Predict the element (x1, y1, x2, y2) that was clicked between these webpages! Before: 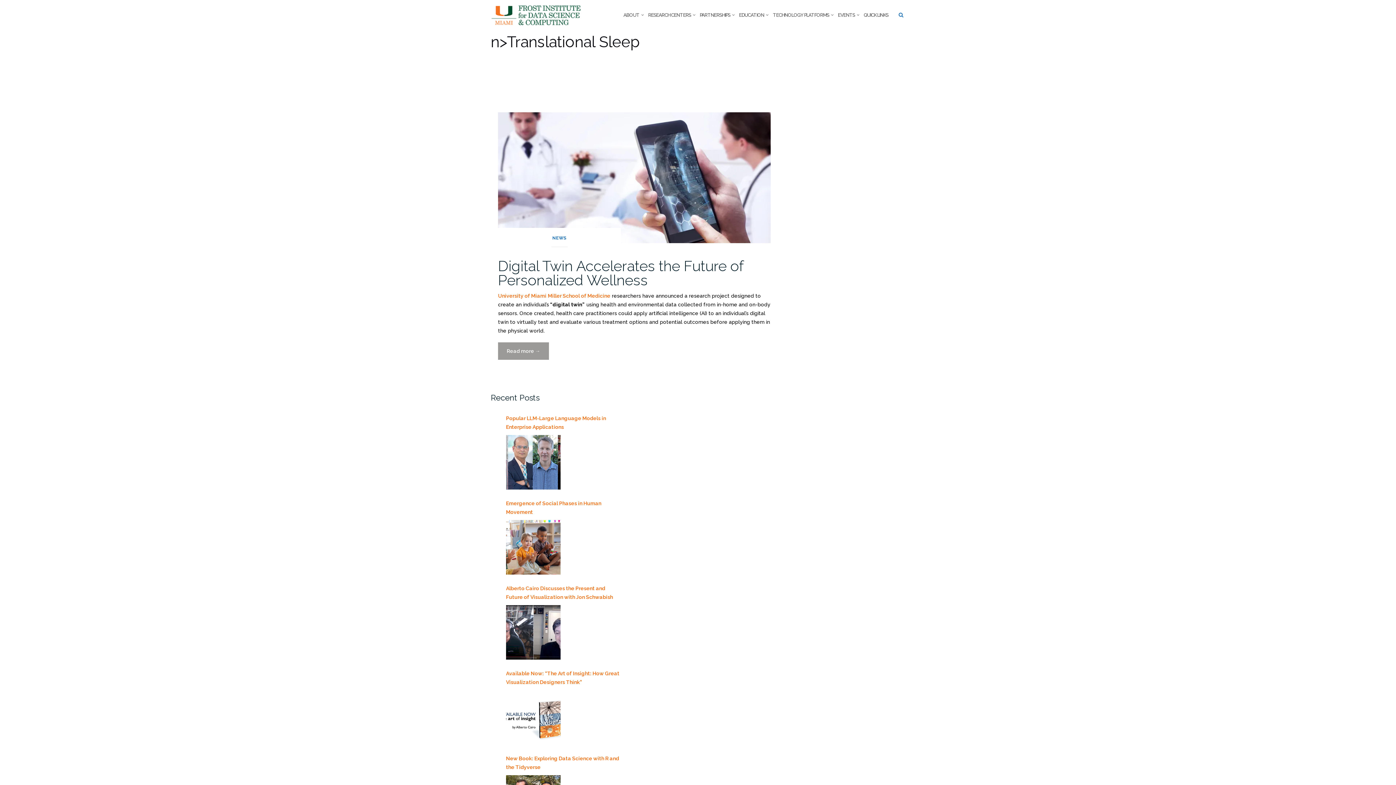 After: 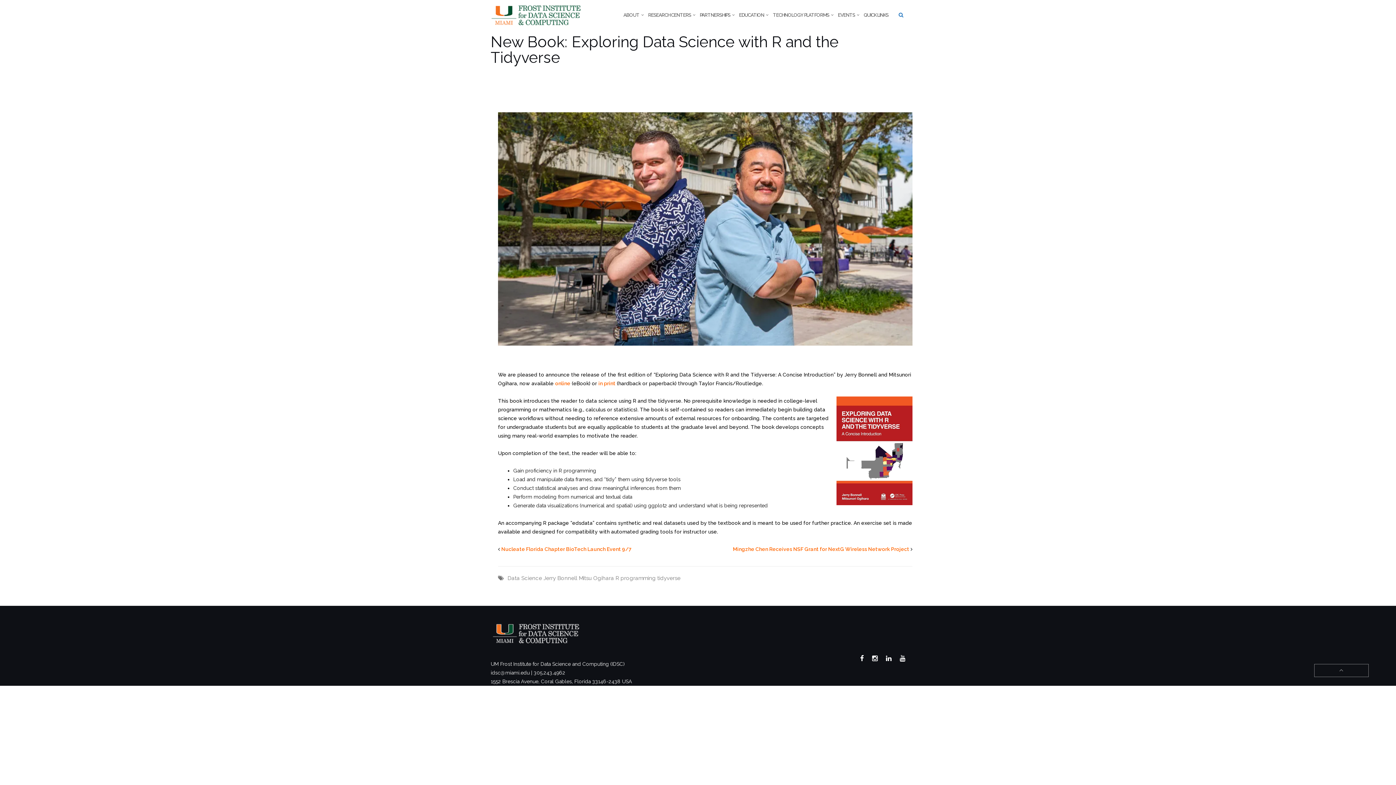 Action: label: New Book: Exploring Data Science with R and the Tidyverse bbox: (506, 754, 621, 771)